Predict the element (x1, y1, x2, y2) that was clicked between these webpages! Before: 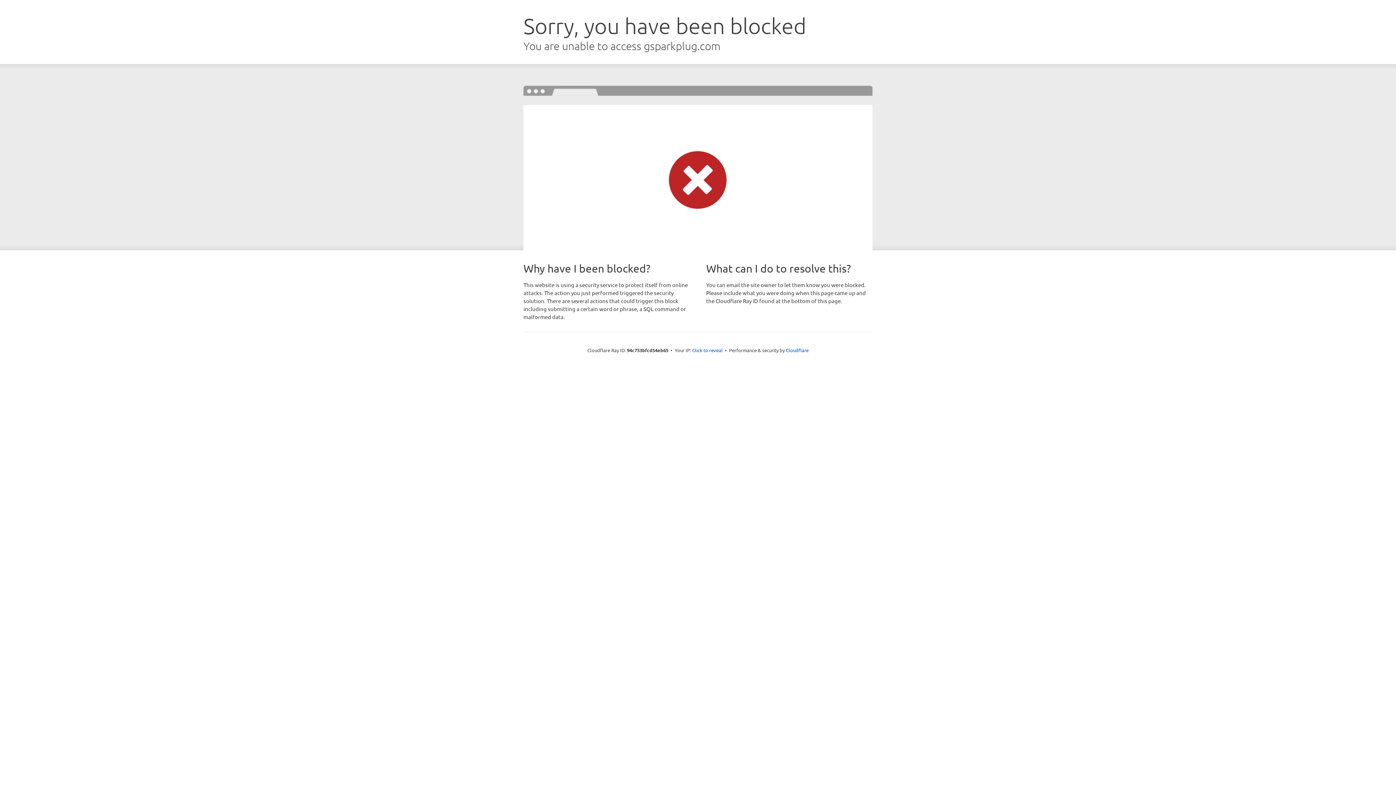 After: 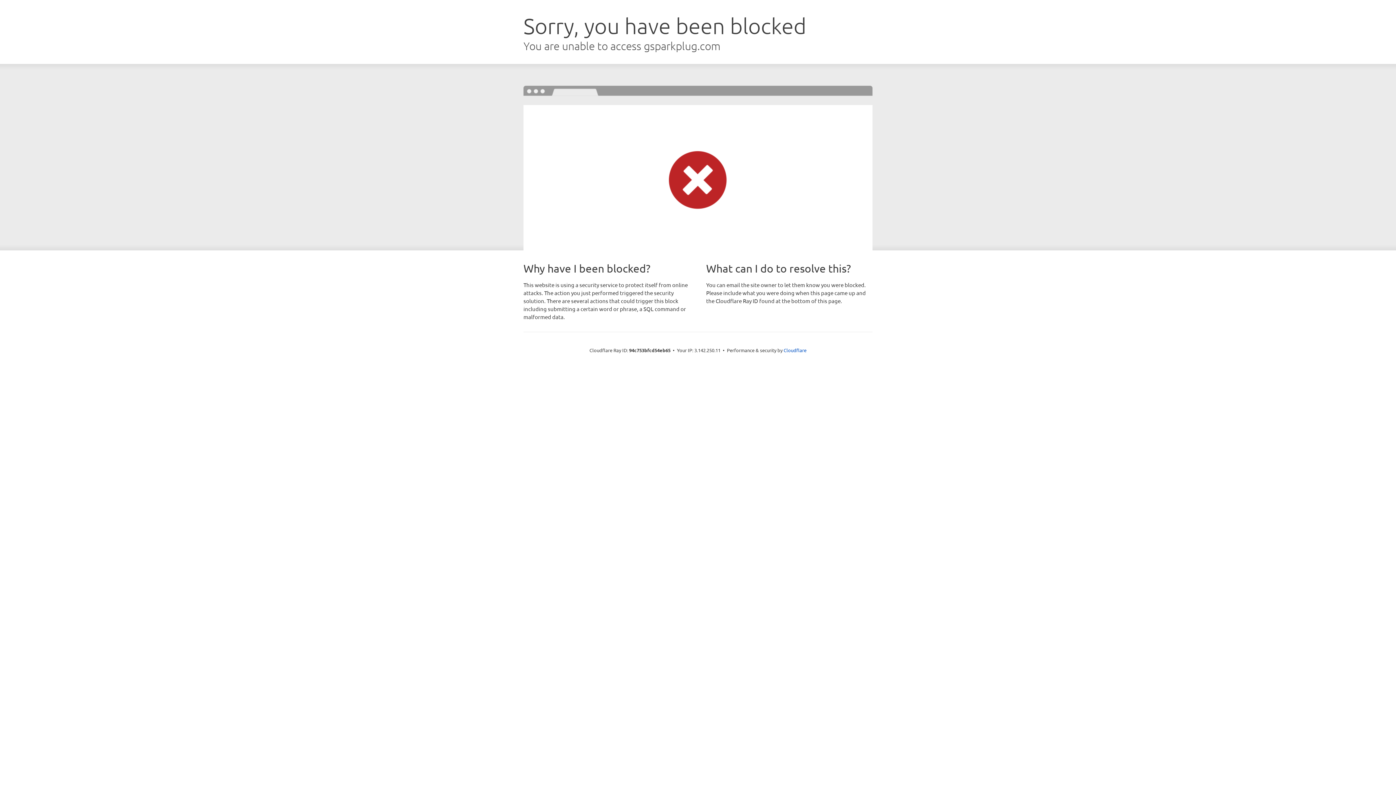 Action: bbox: (692, 346, 722, 353) label: Click to reveal